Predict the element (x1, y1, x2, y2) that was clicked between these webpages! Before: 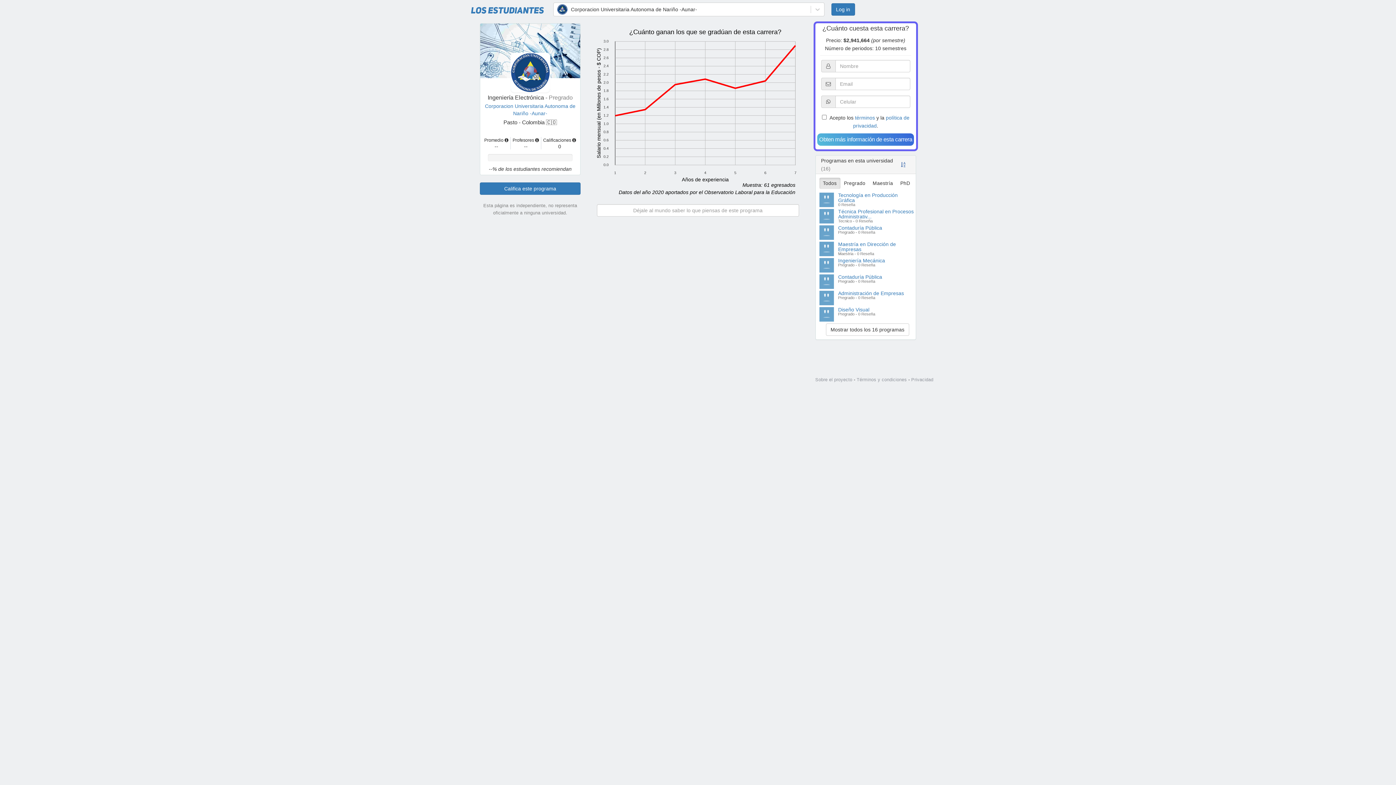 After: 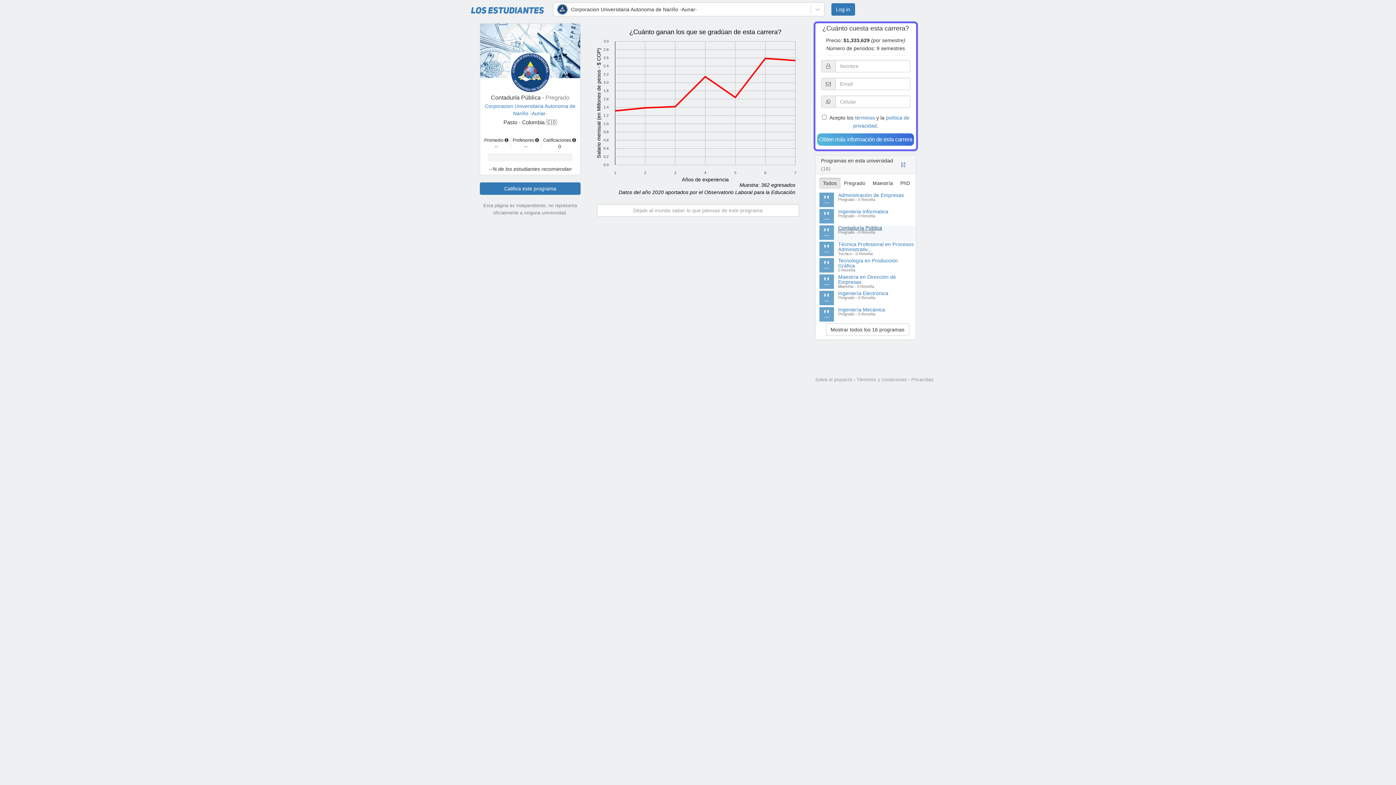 Action: bbox: (838, 225, 882, 230) label: Contaduría Pública